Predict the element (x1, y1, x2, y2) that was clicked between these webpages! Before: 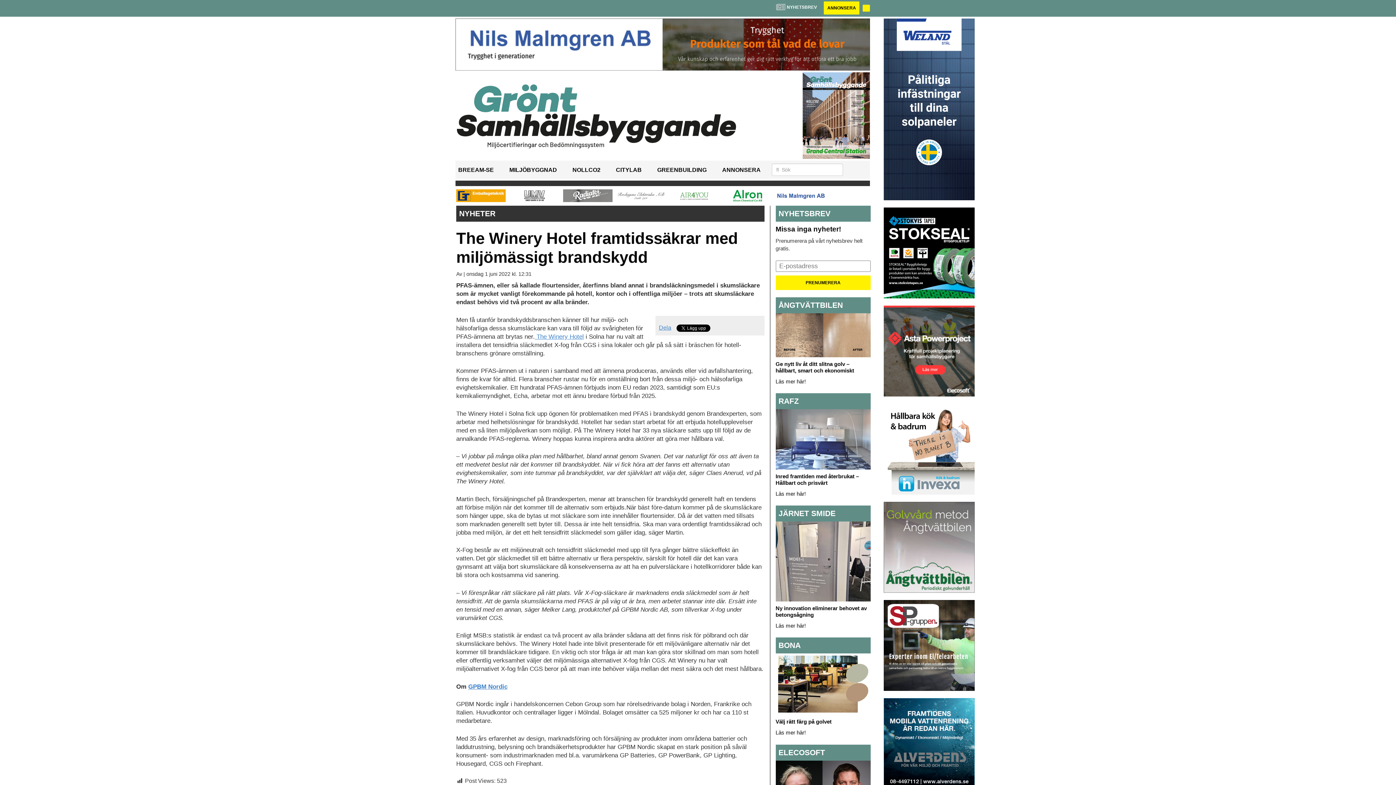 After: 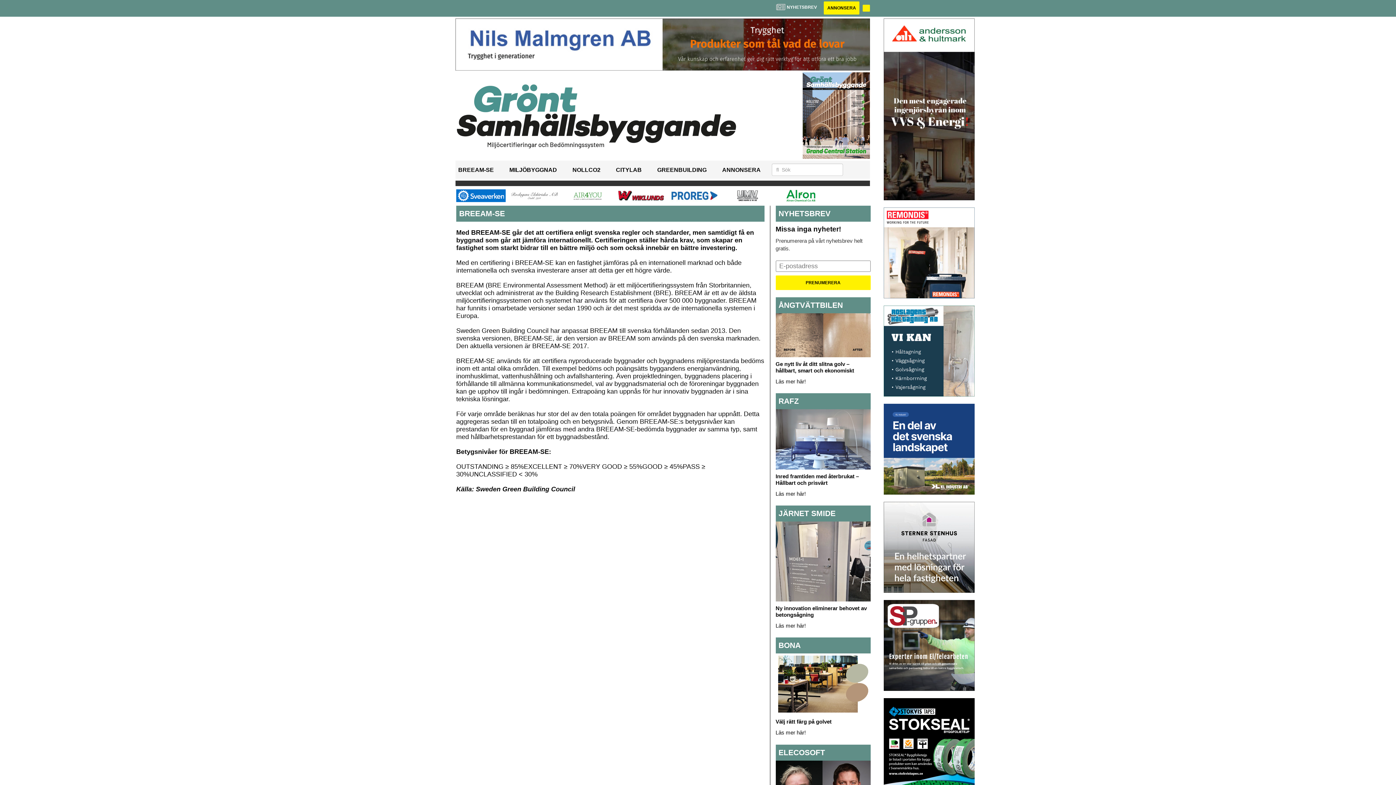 Action: label: BREEAM-SE bbox: (458, 166, 494, 173)